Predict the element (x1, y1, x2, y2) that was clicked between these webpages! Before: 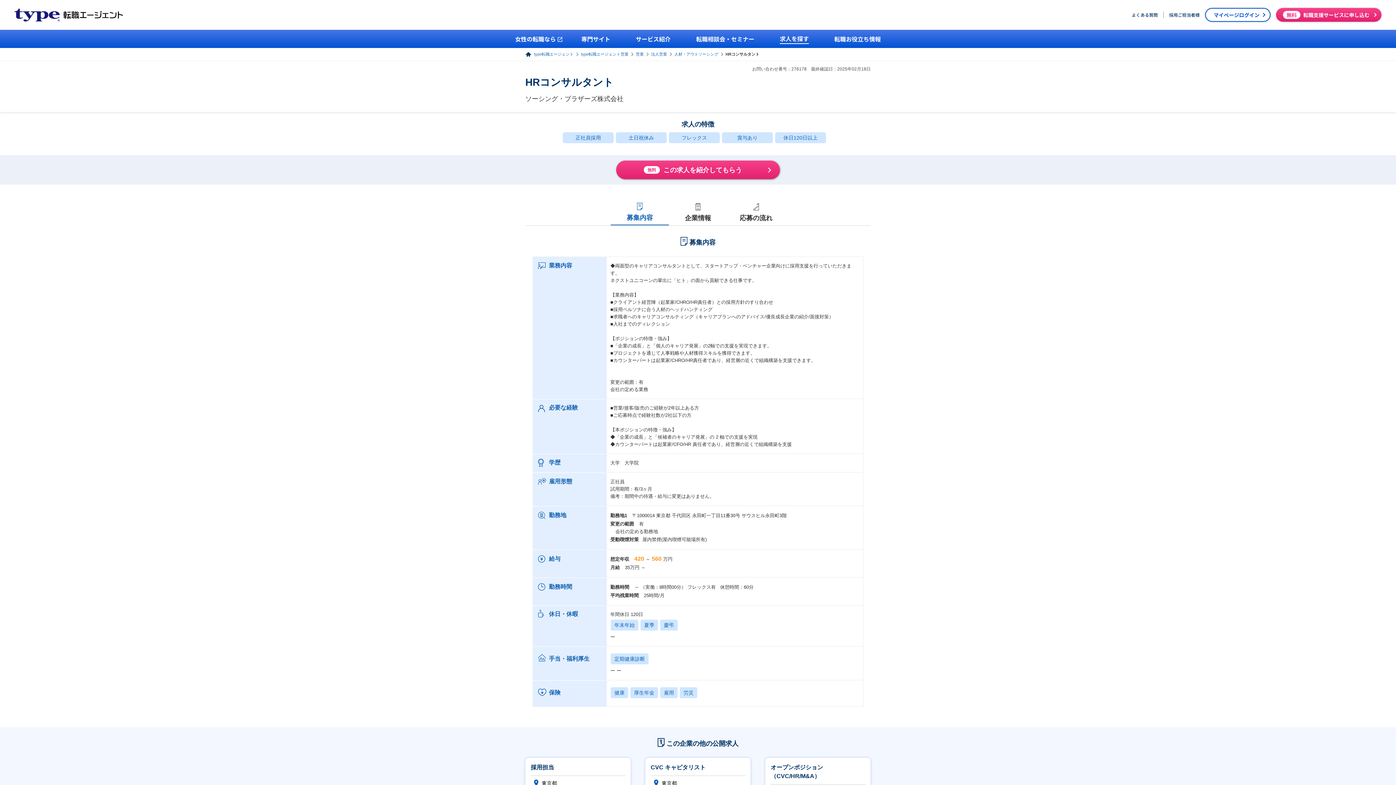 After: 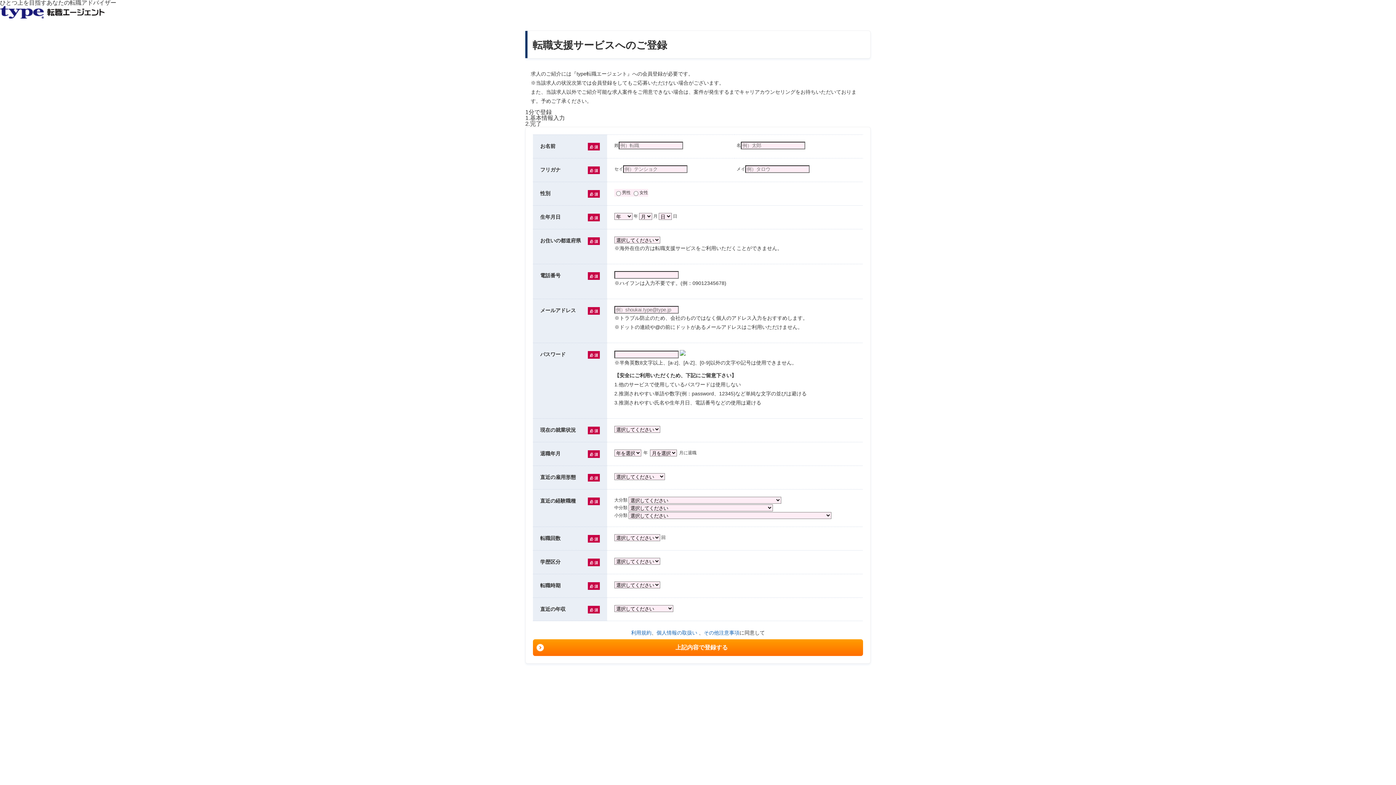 Action: bbox: (616, 160, 780, 179) label: 無料
この求人を紹介してもらう